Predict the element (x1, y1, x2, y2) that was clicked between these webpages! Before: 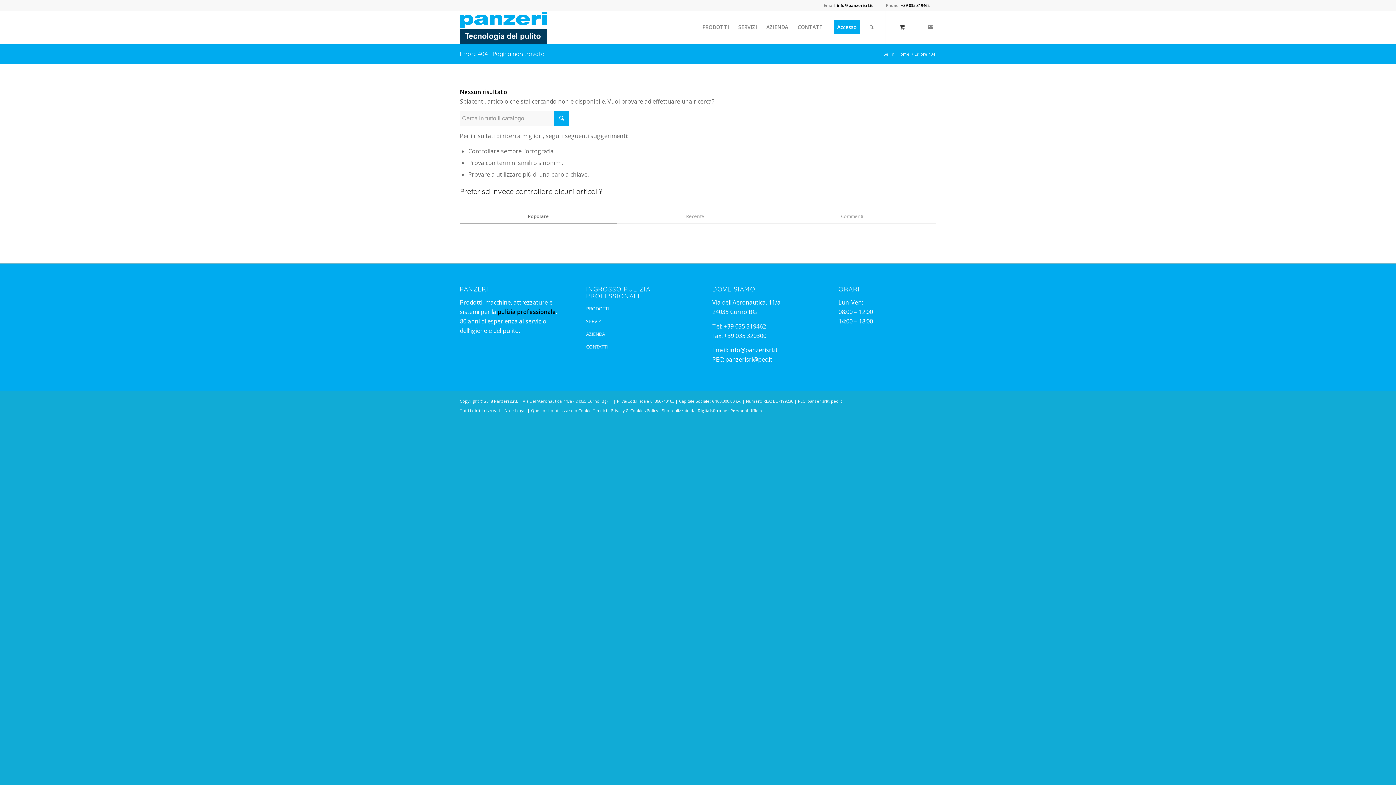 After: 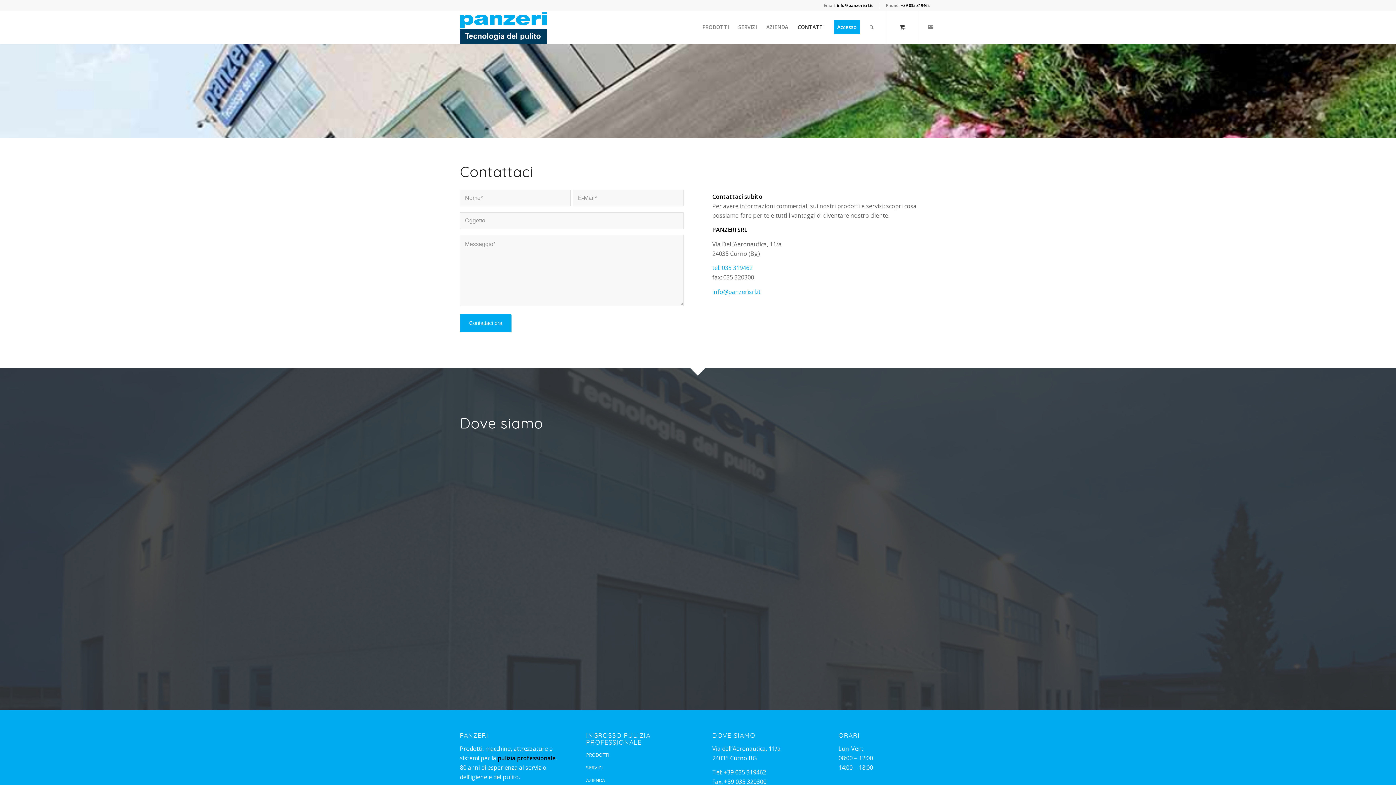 Action: bbox: (586, 340, 683, 353) label: CONTATTI